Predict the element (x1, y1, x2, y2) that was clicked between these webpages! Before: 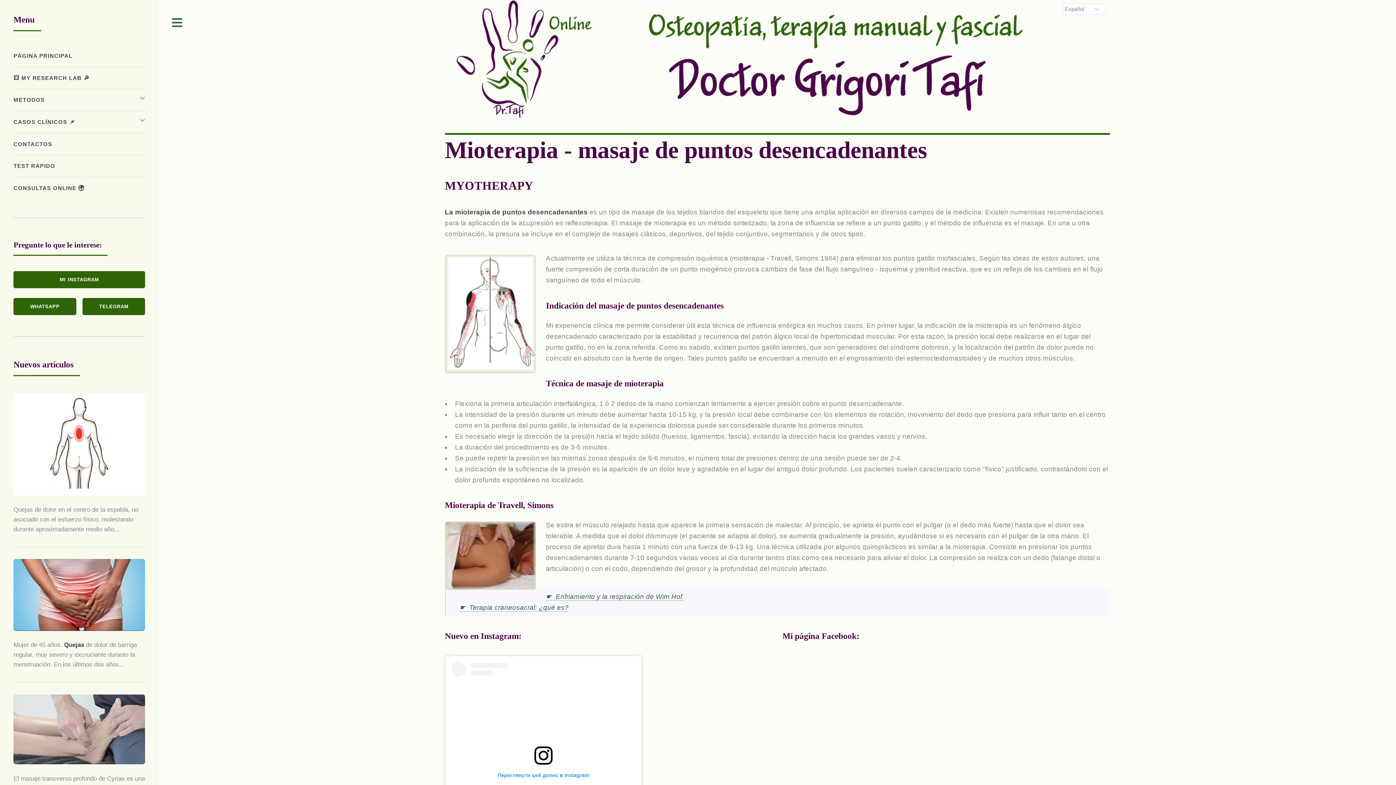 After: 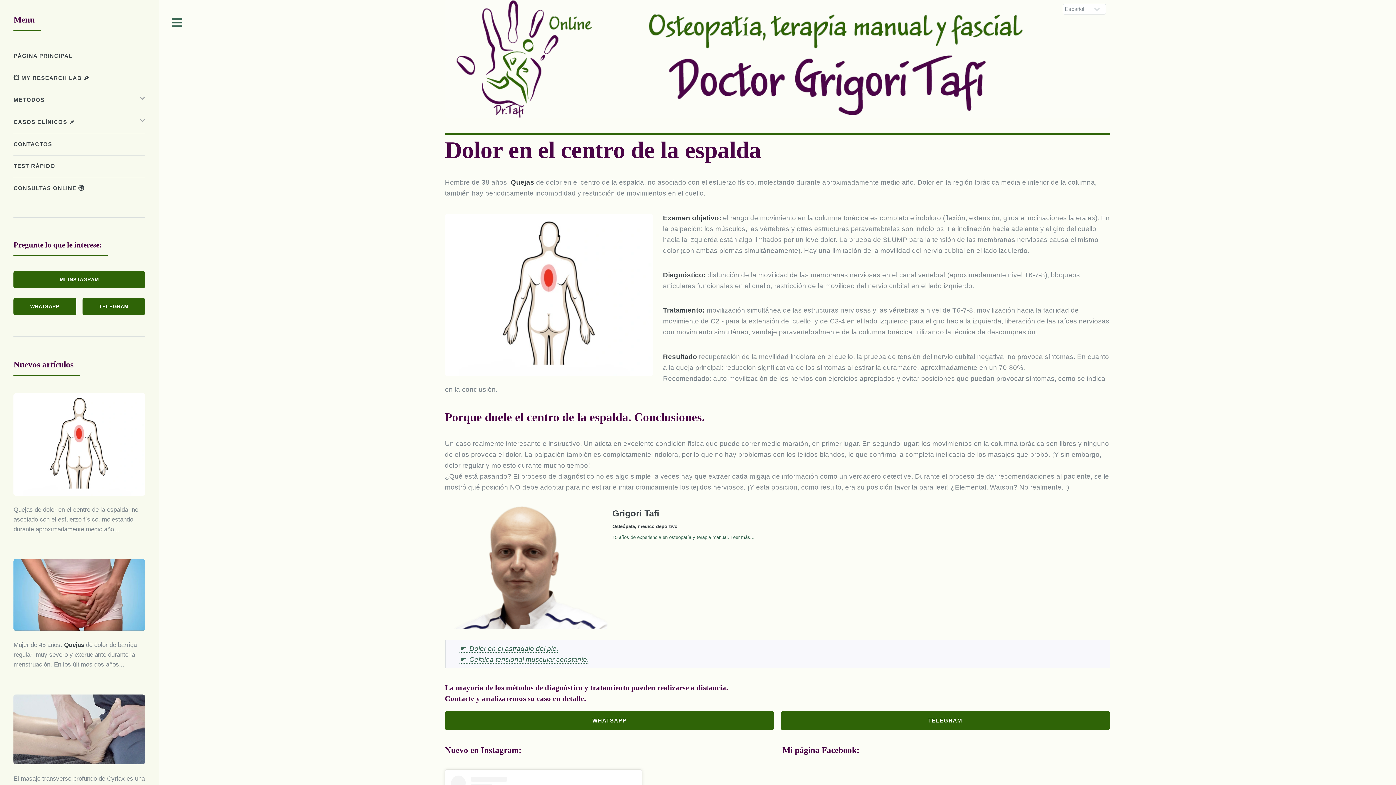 Action: bbox: (13, 393, 145, 495)